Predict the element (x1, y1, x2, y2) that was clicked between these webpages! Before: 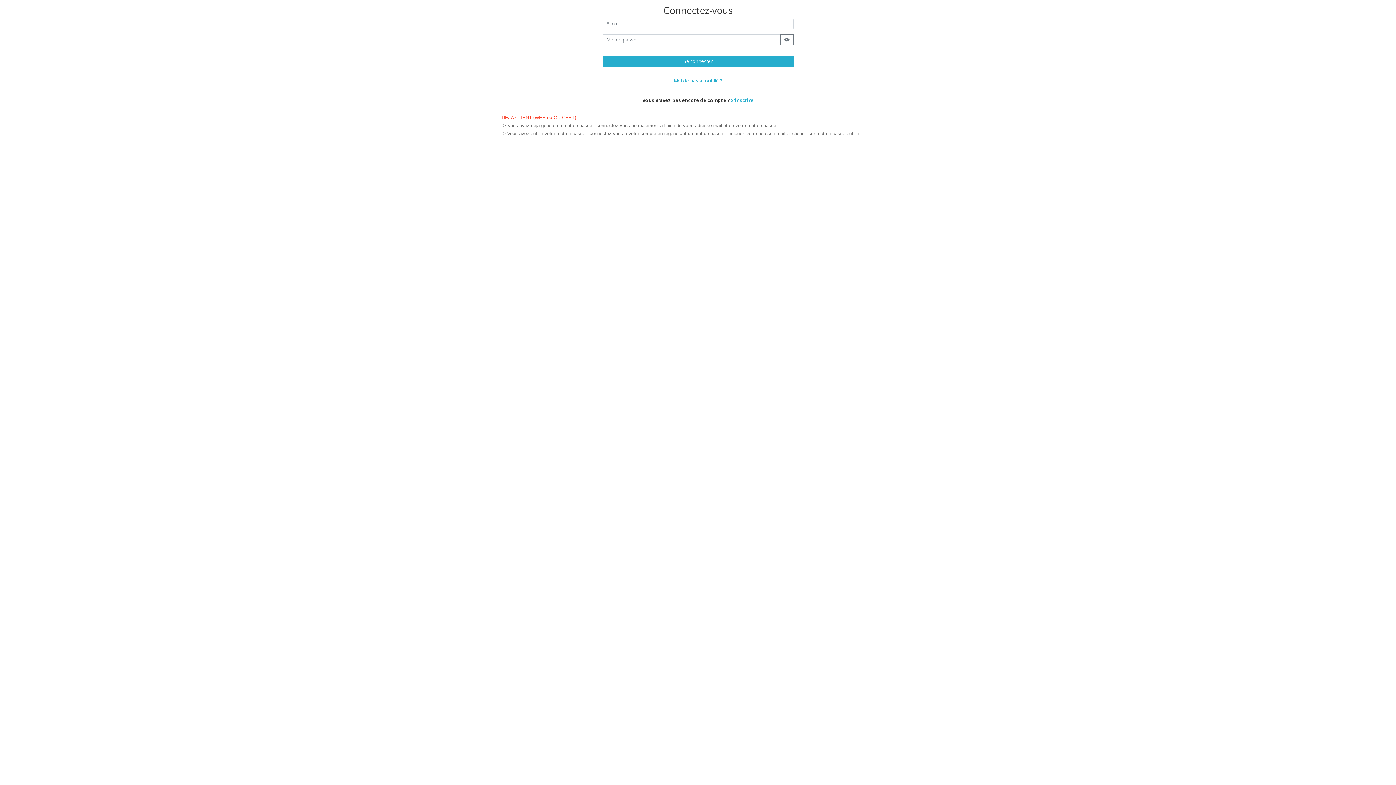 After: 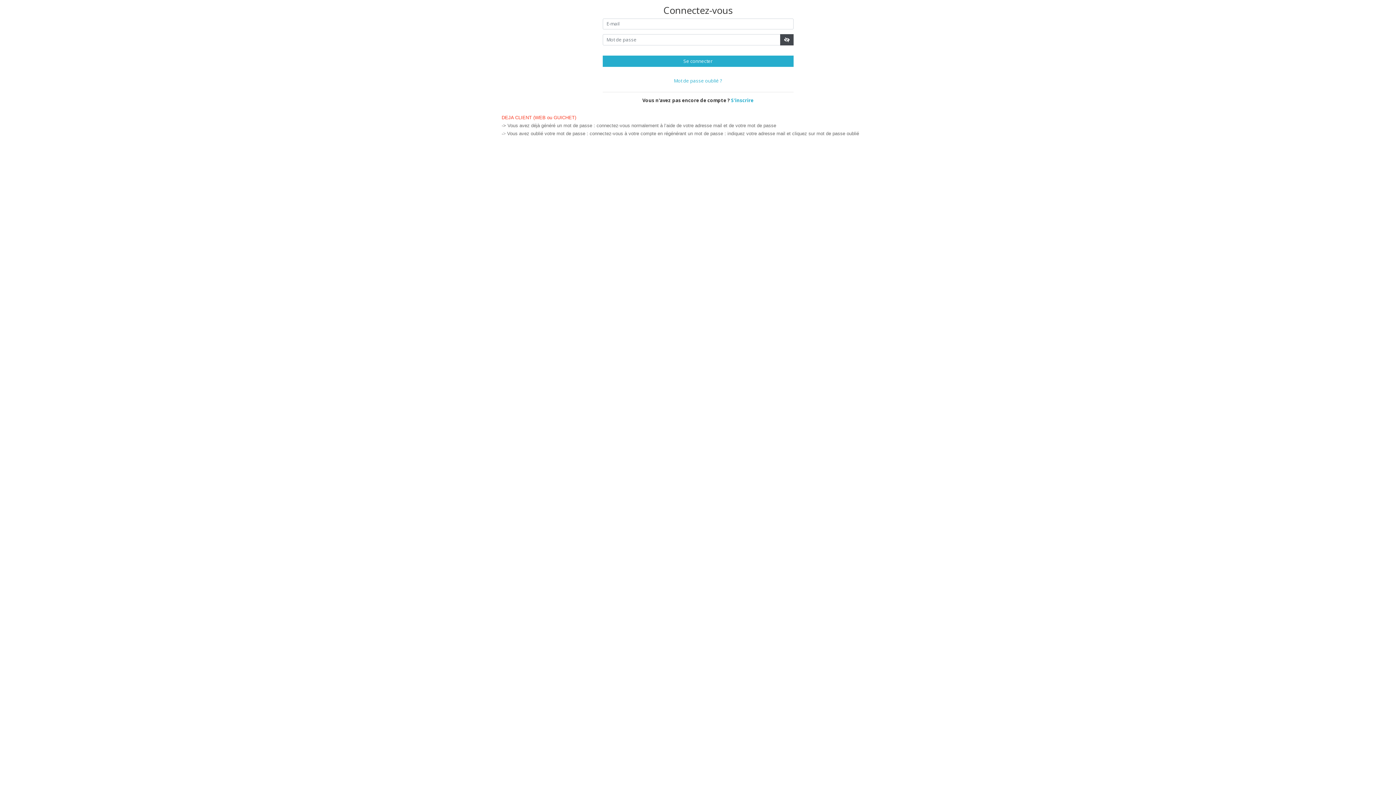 Action: bbox: (780, 34, 793, 45)